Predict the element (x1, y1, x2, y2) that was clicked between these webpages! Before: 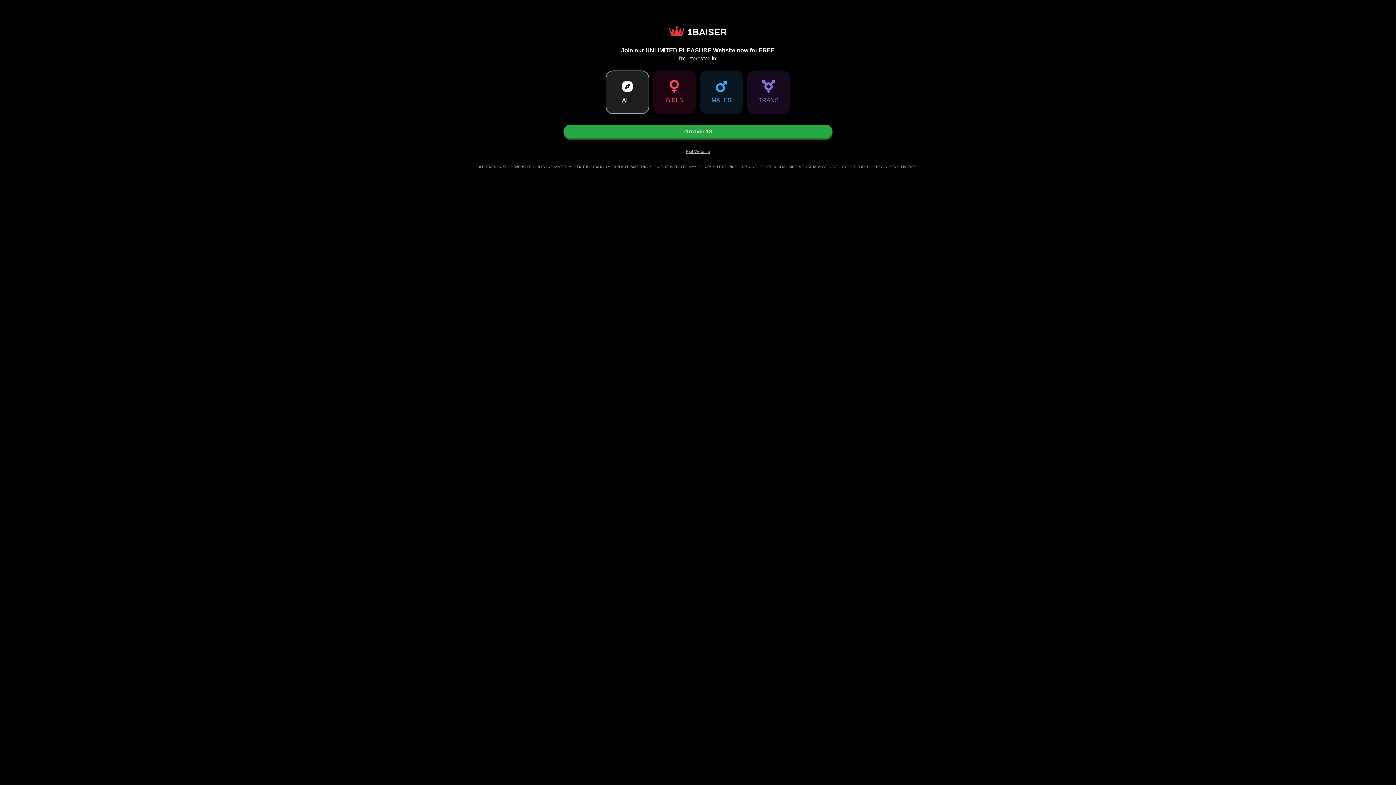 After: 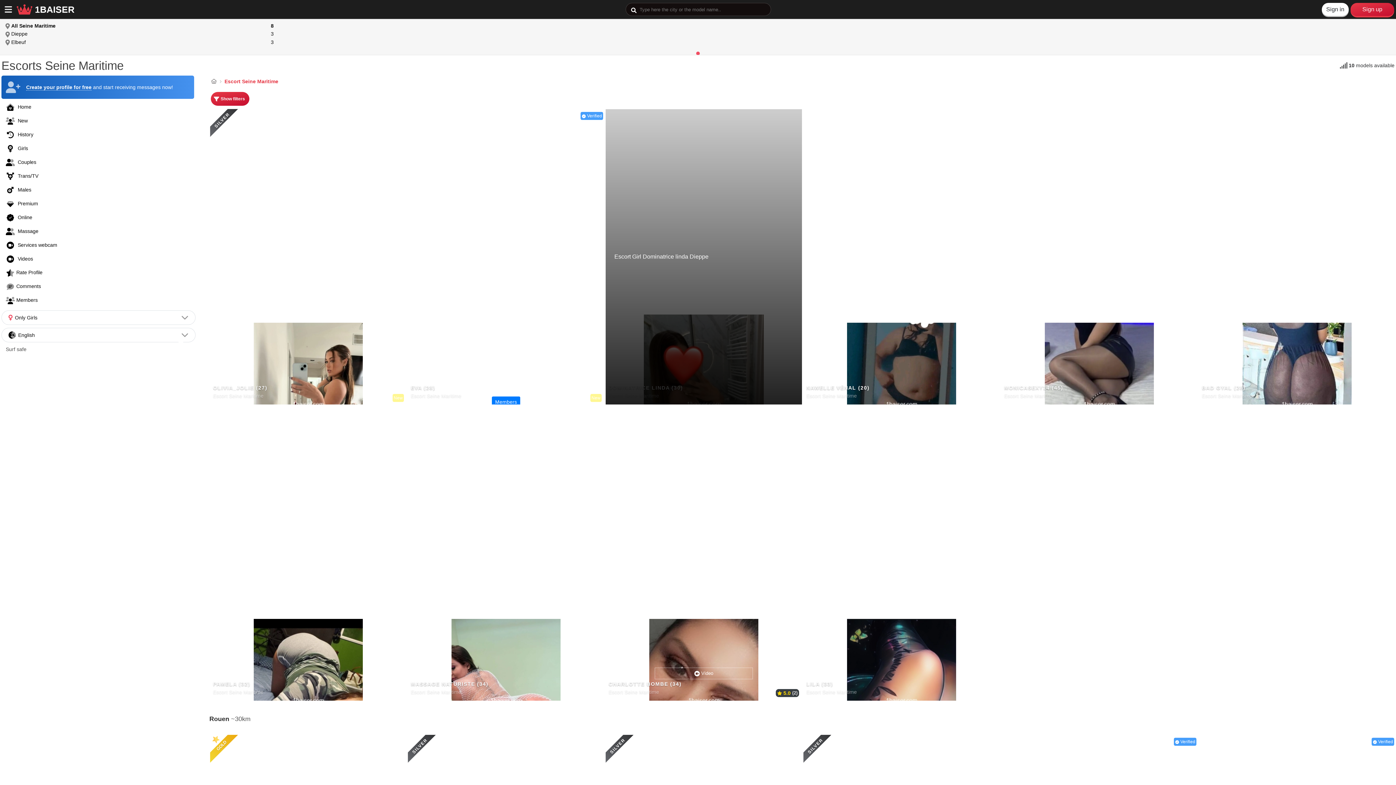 Action: bbox: (563, 124, 832, 138) label: I’m over 18